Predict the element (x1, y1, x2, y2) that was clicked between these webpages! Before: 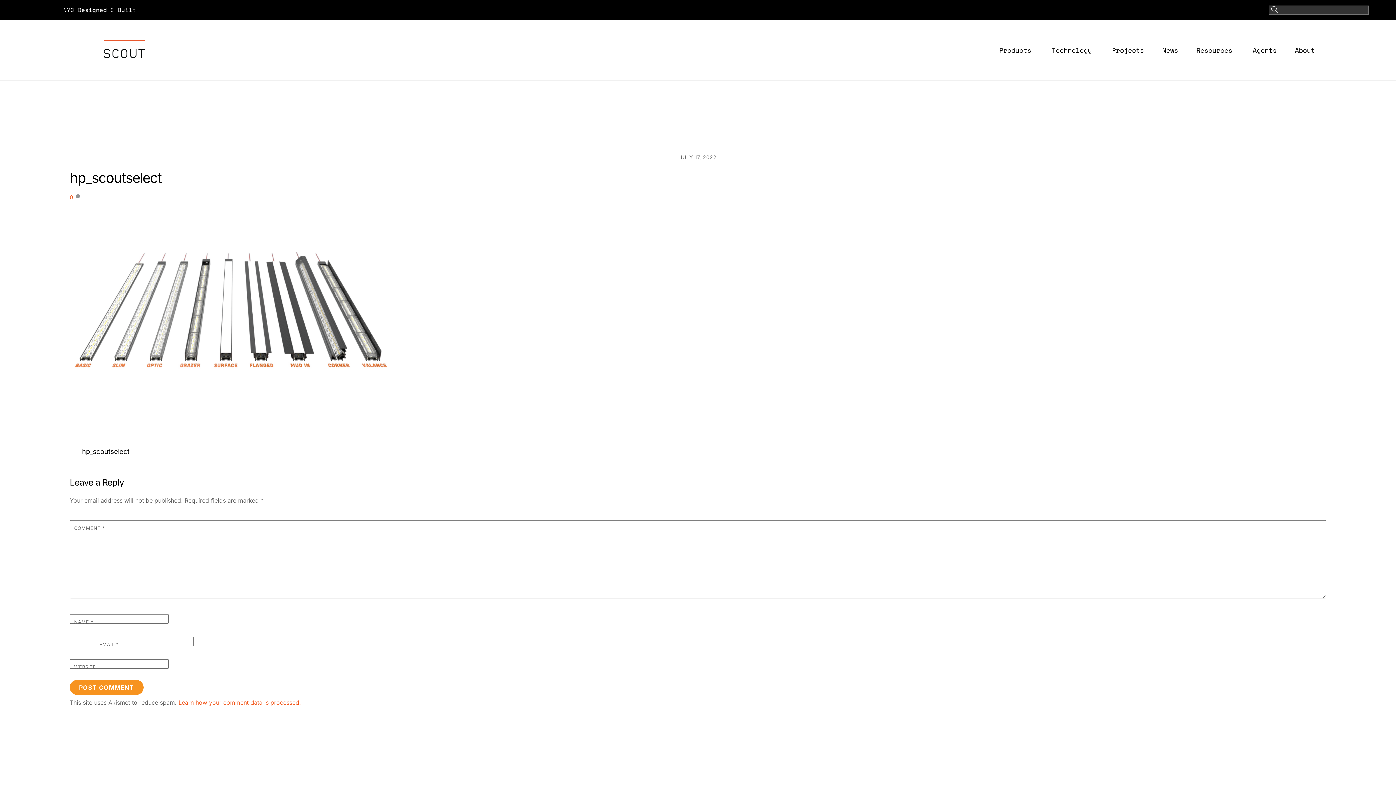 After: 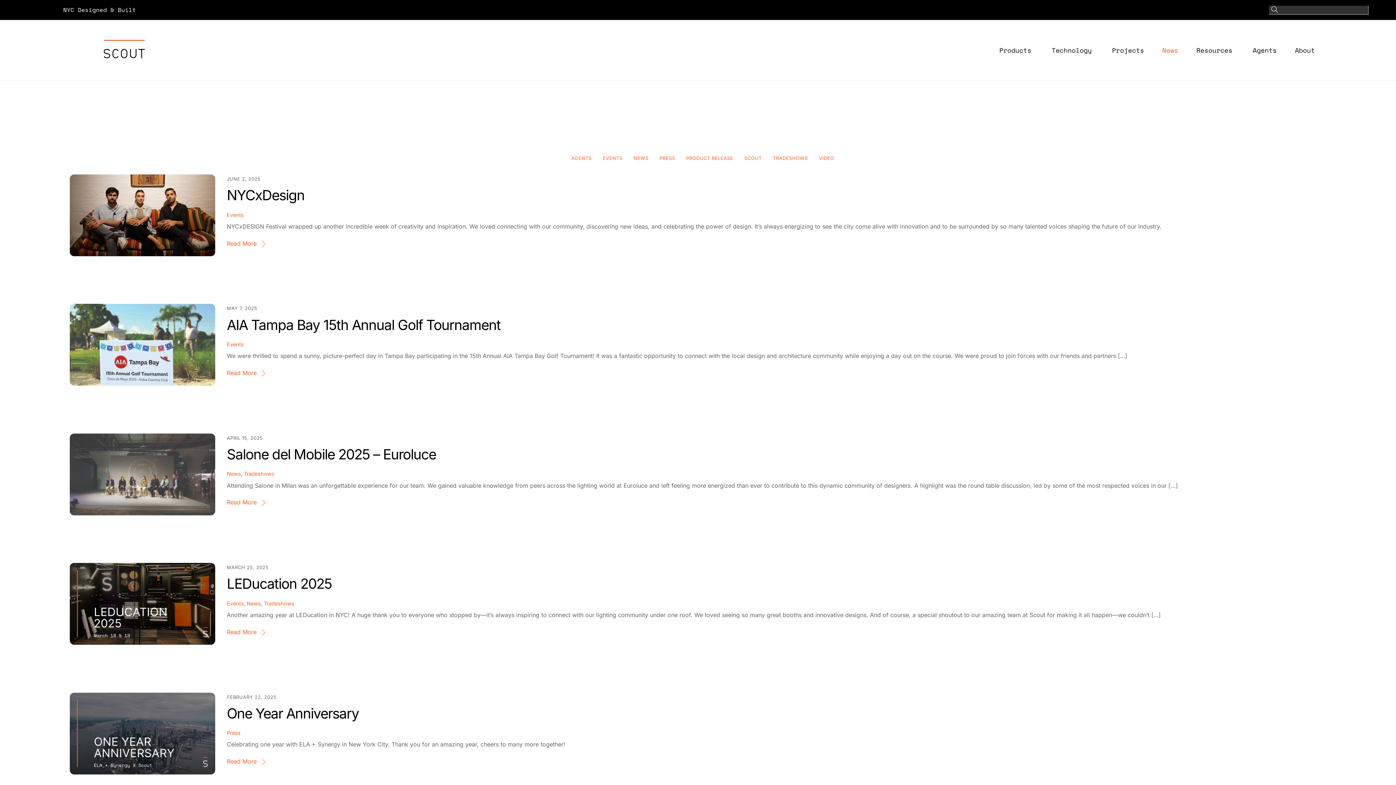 Action: bbox: (1153, 41, 1187, 59) label: News